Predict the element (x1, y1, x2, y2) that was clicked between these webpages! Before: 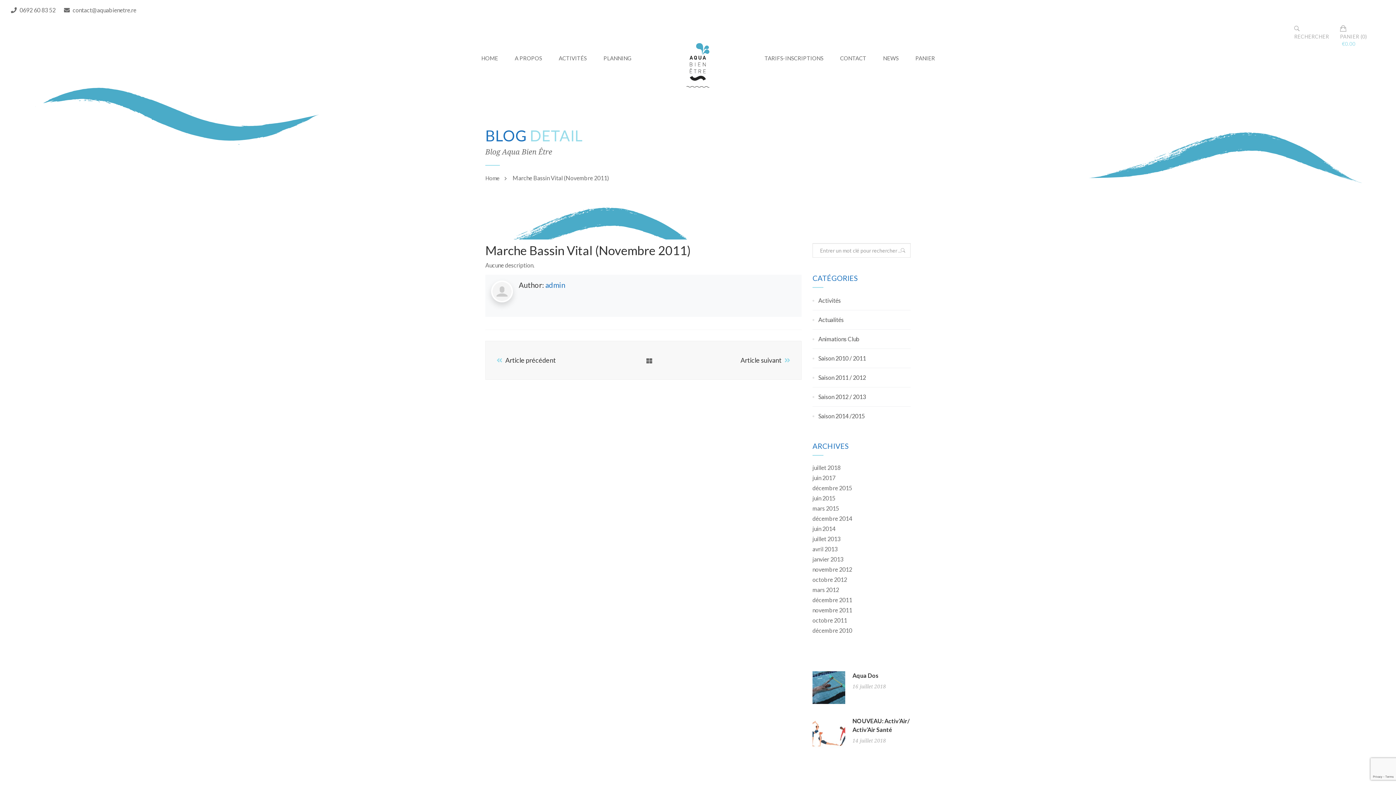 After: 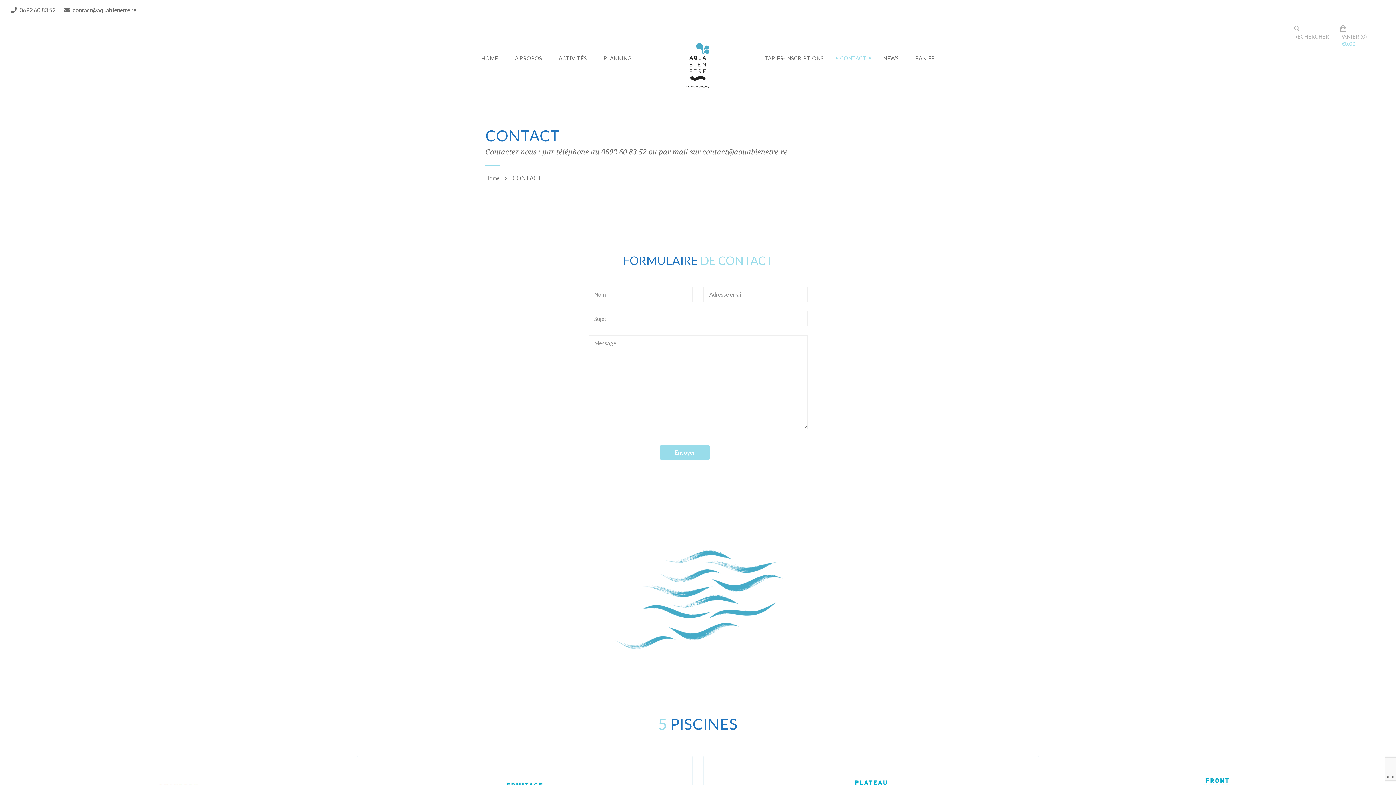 Action: bbox: (840, 45, 866, 70) label: CONTACT